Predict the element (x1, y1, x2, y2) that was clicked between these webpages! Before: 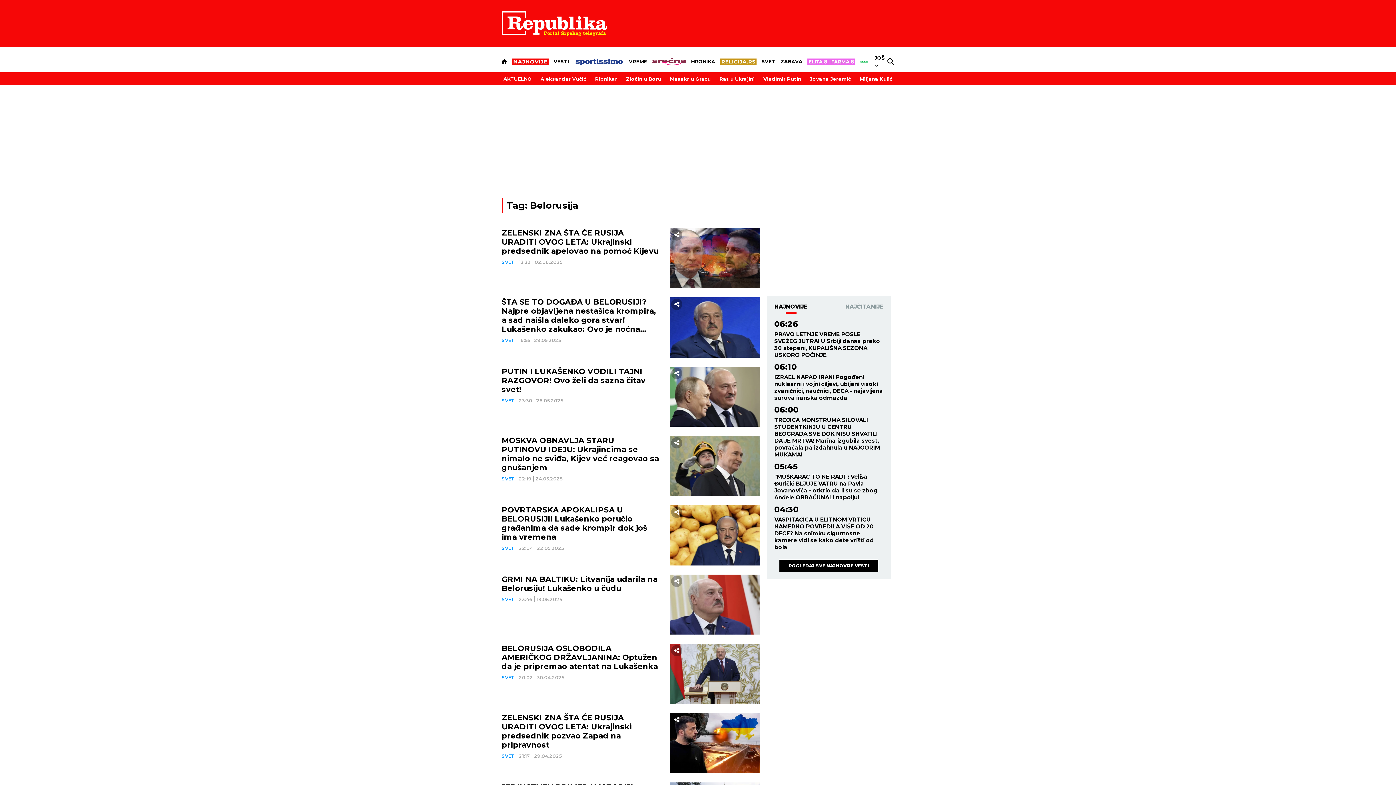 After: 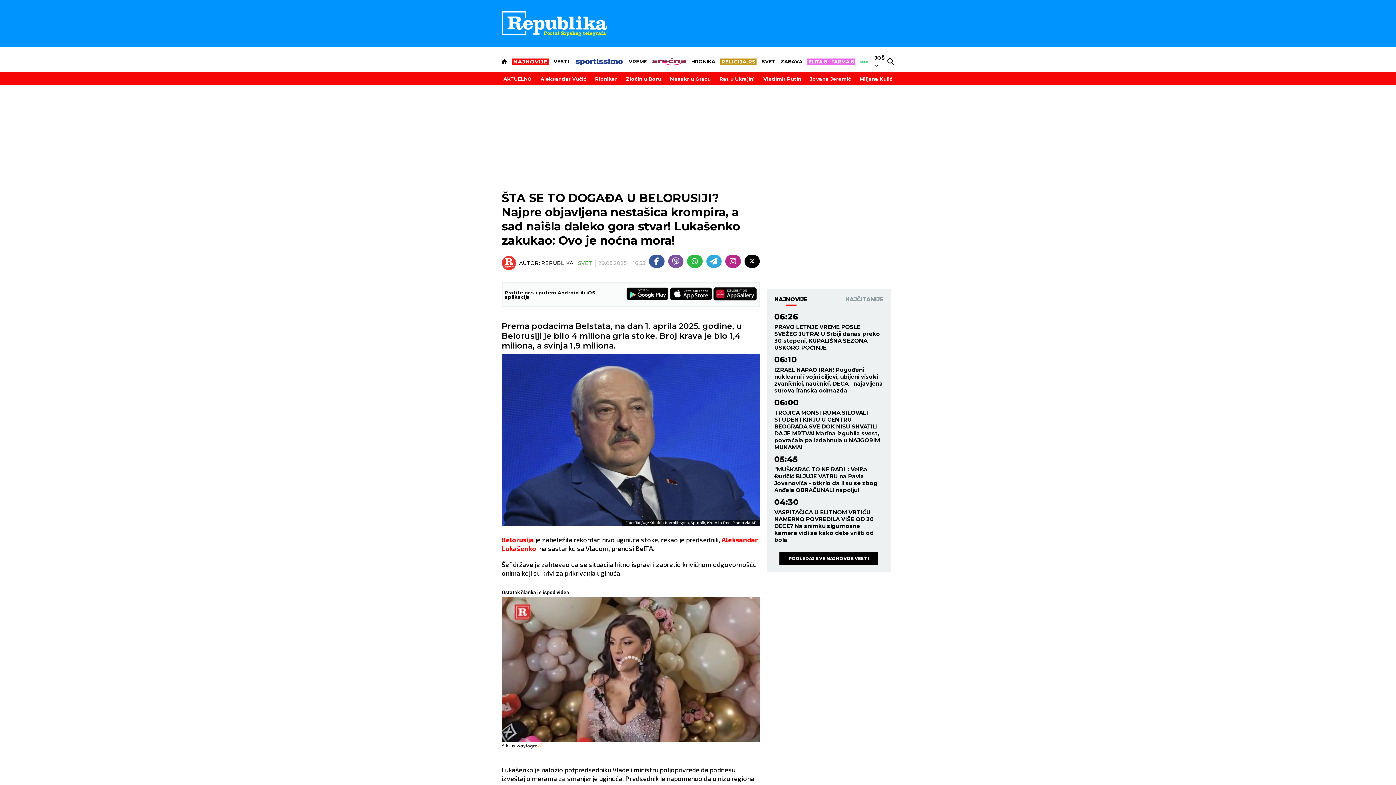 Action: bbox: (669, 297, 760, 357)